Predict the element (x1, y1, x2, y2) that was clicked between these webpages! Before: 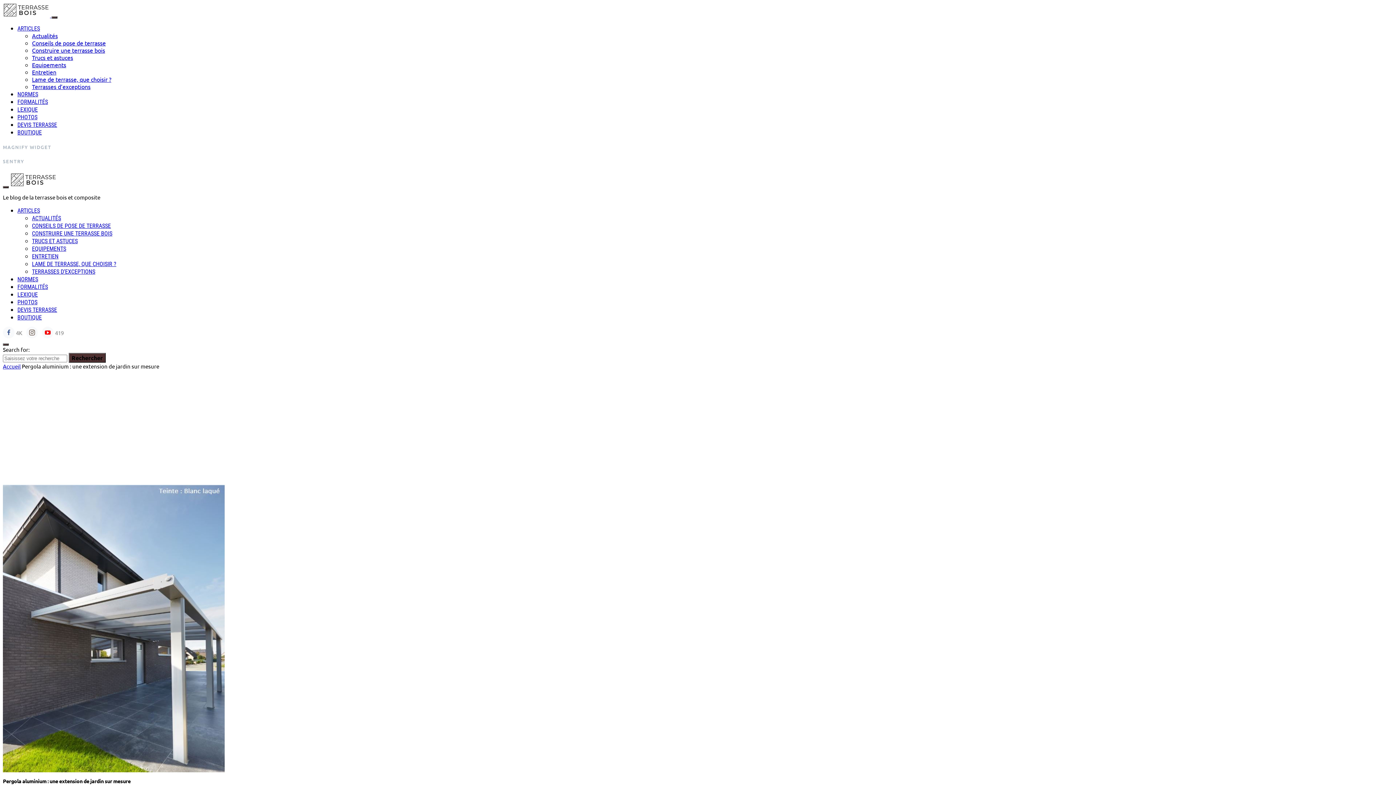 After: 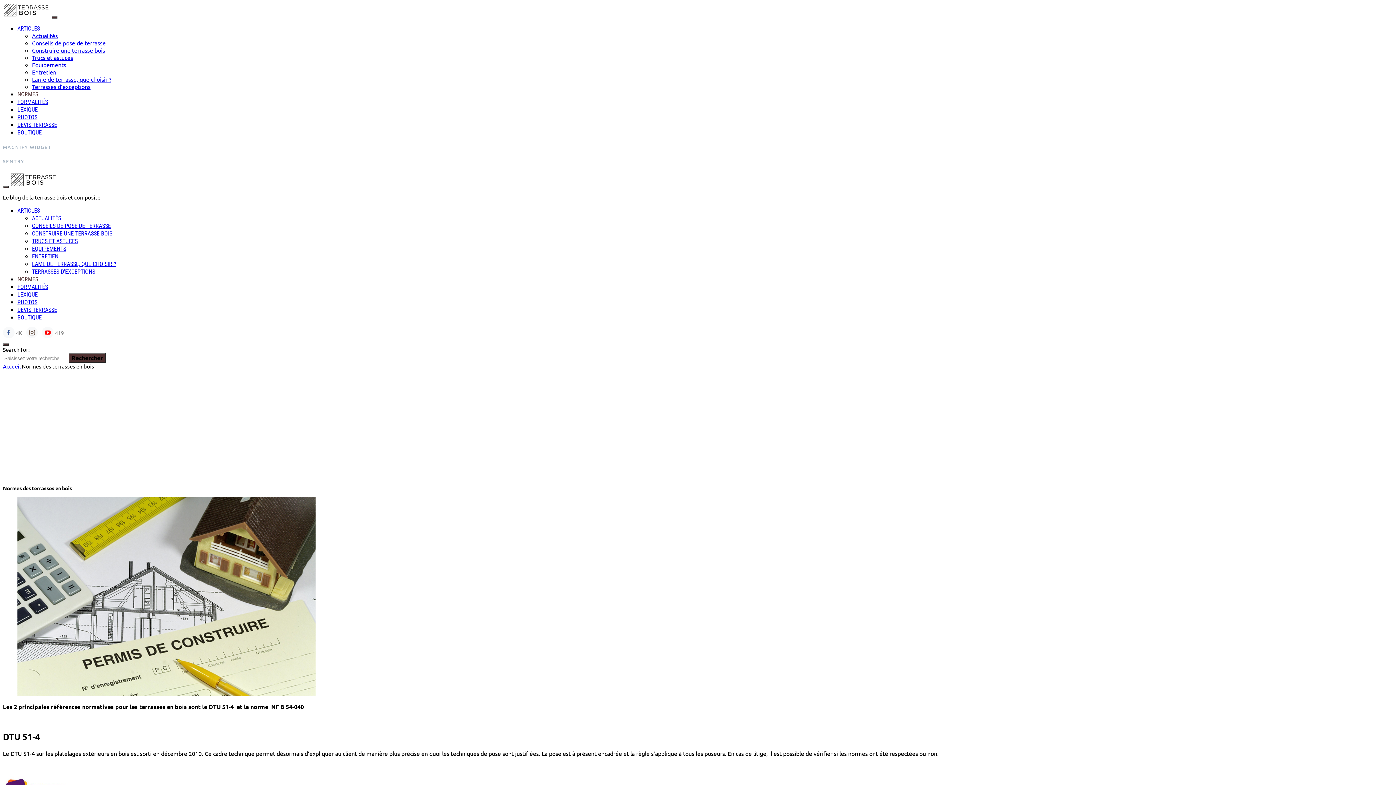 Action: label: NORMES bbox: (17, 276, 38, 282)